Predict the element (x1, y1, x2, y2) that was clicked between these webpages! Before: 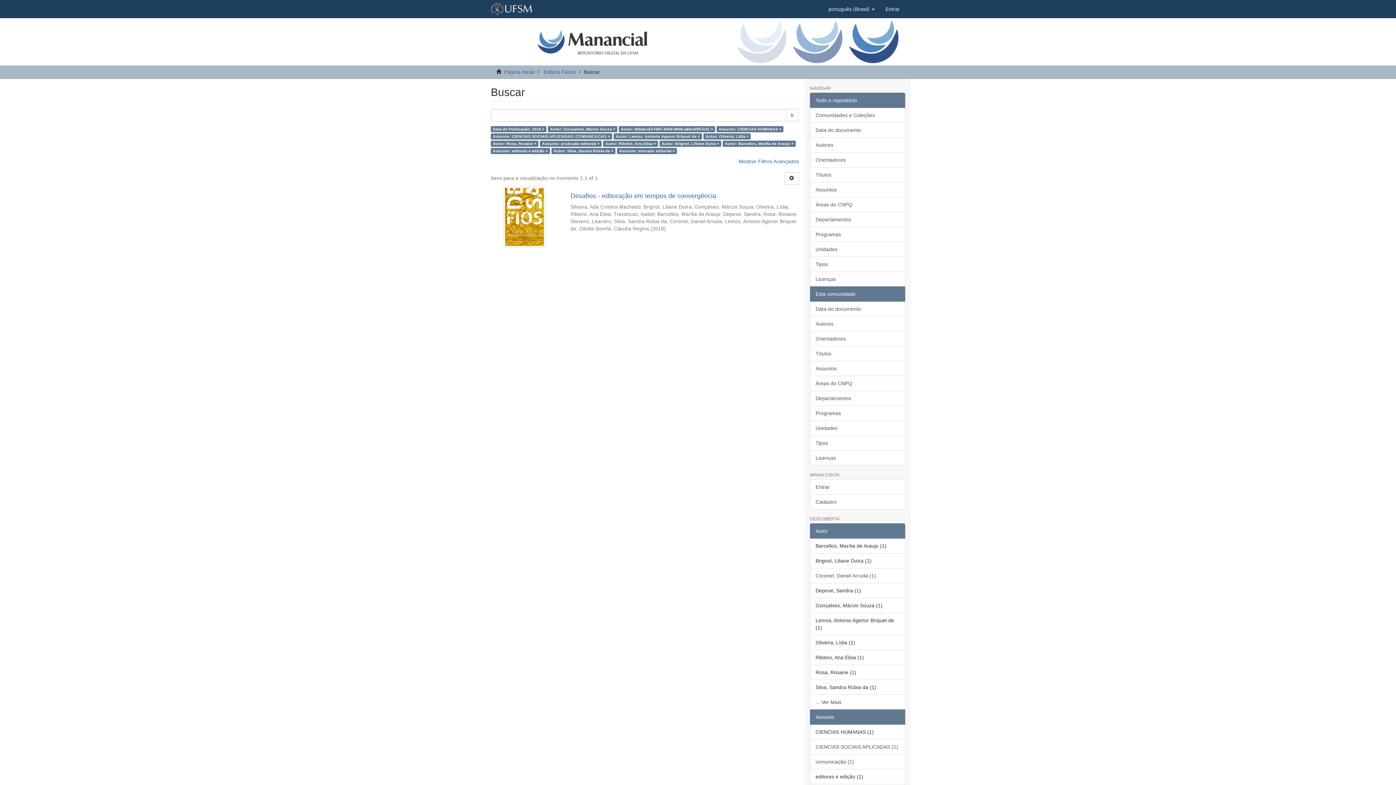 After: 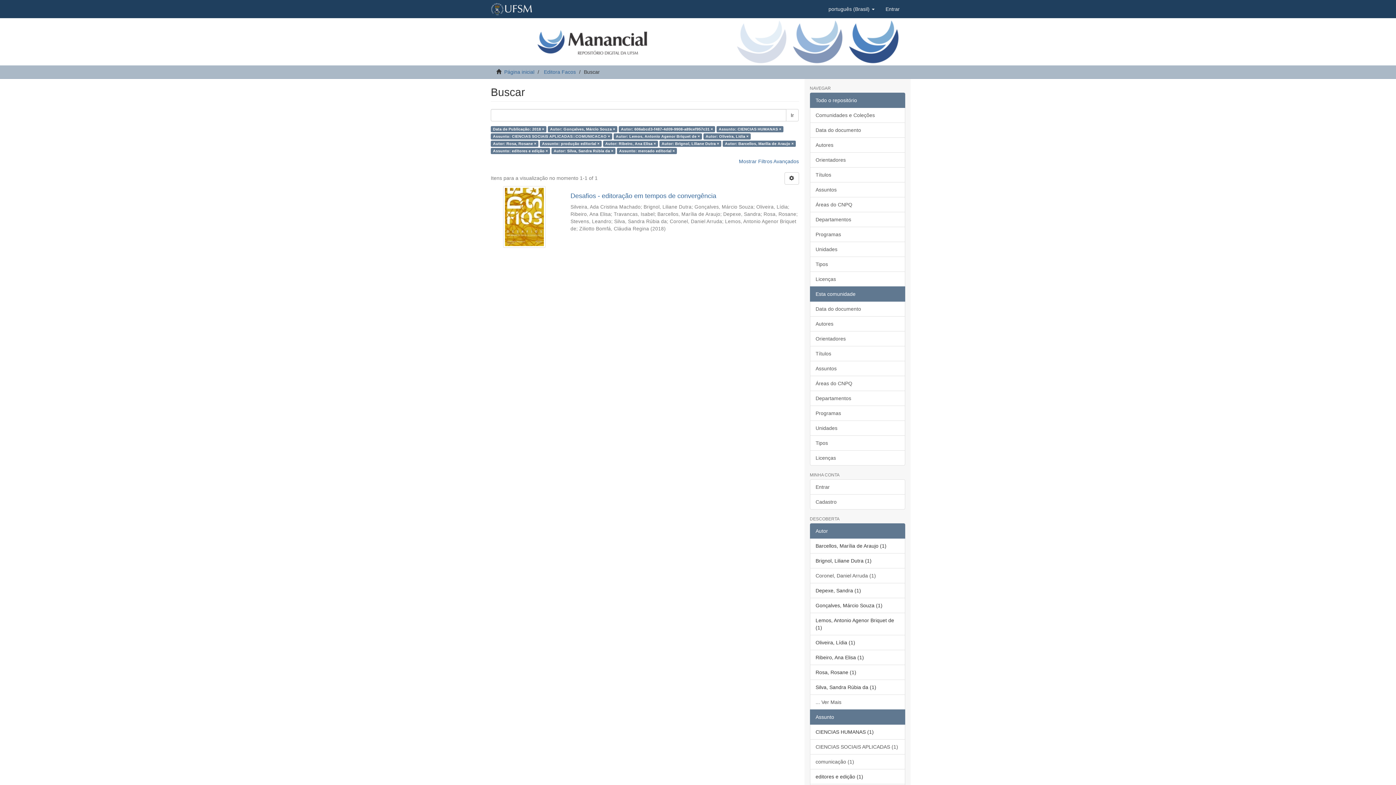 Action: bbox: (810, 286, 905, 301) label: Esta comunidade